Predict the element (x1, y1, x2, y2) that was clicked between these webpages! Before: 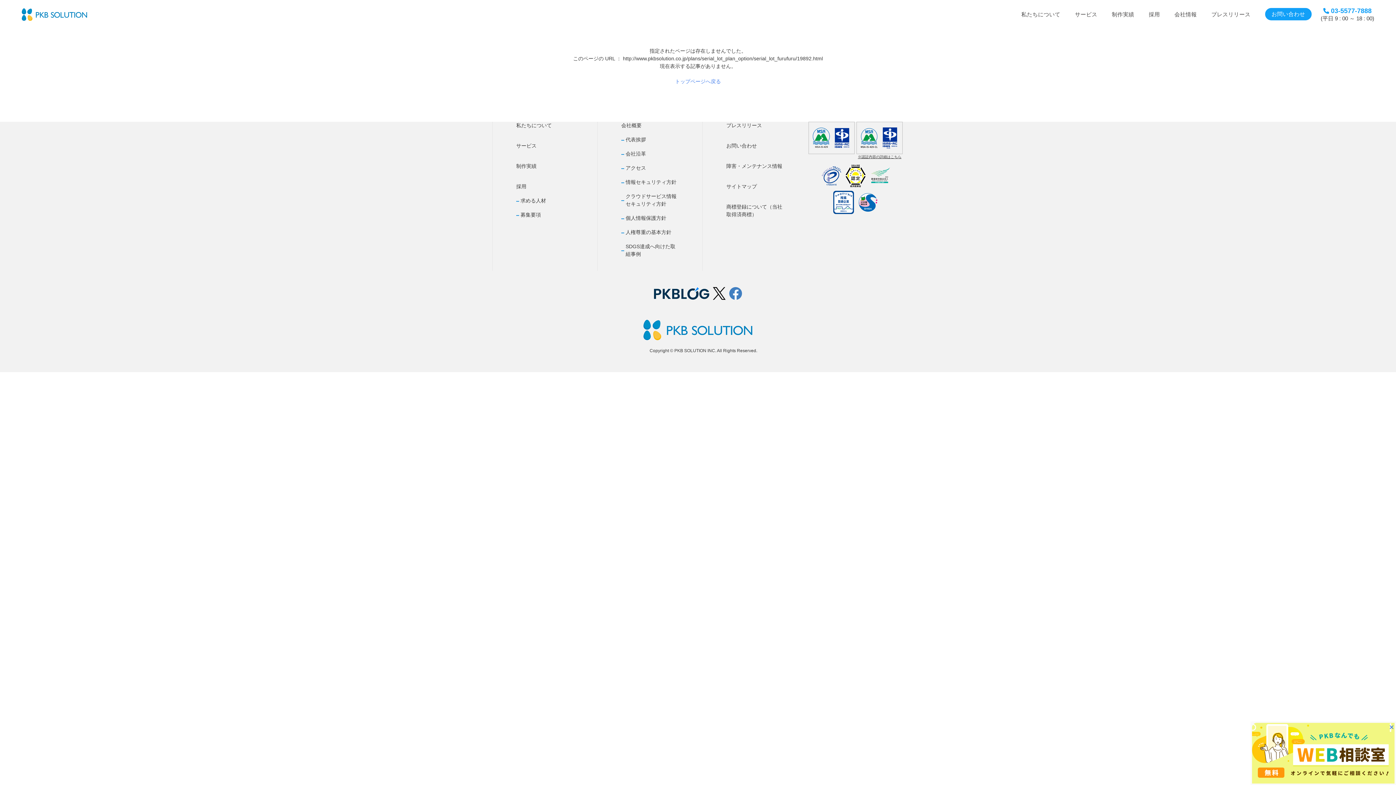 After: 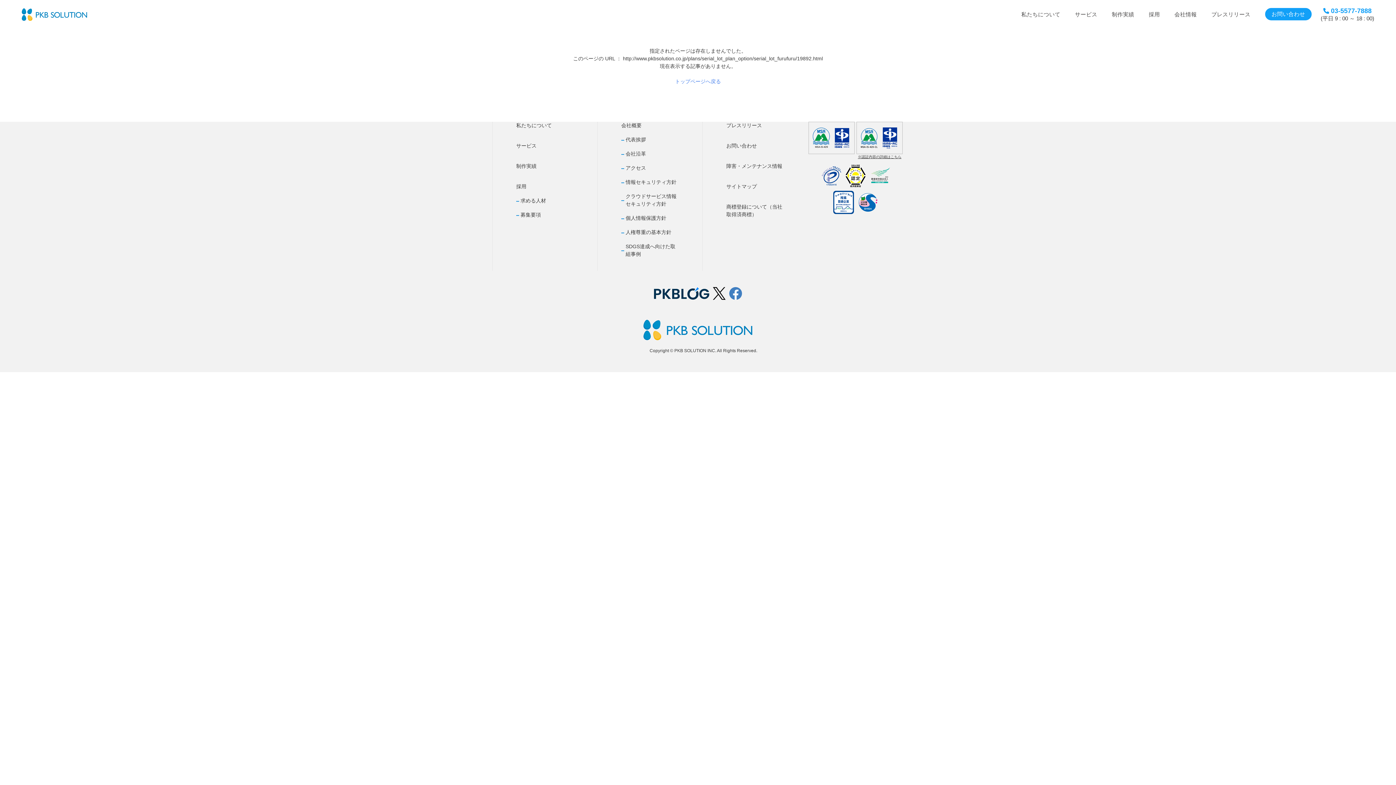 Action: bbox: (1390, 723, 1391, 732)